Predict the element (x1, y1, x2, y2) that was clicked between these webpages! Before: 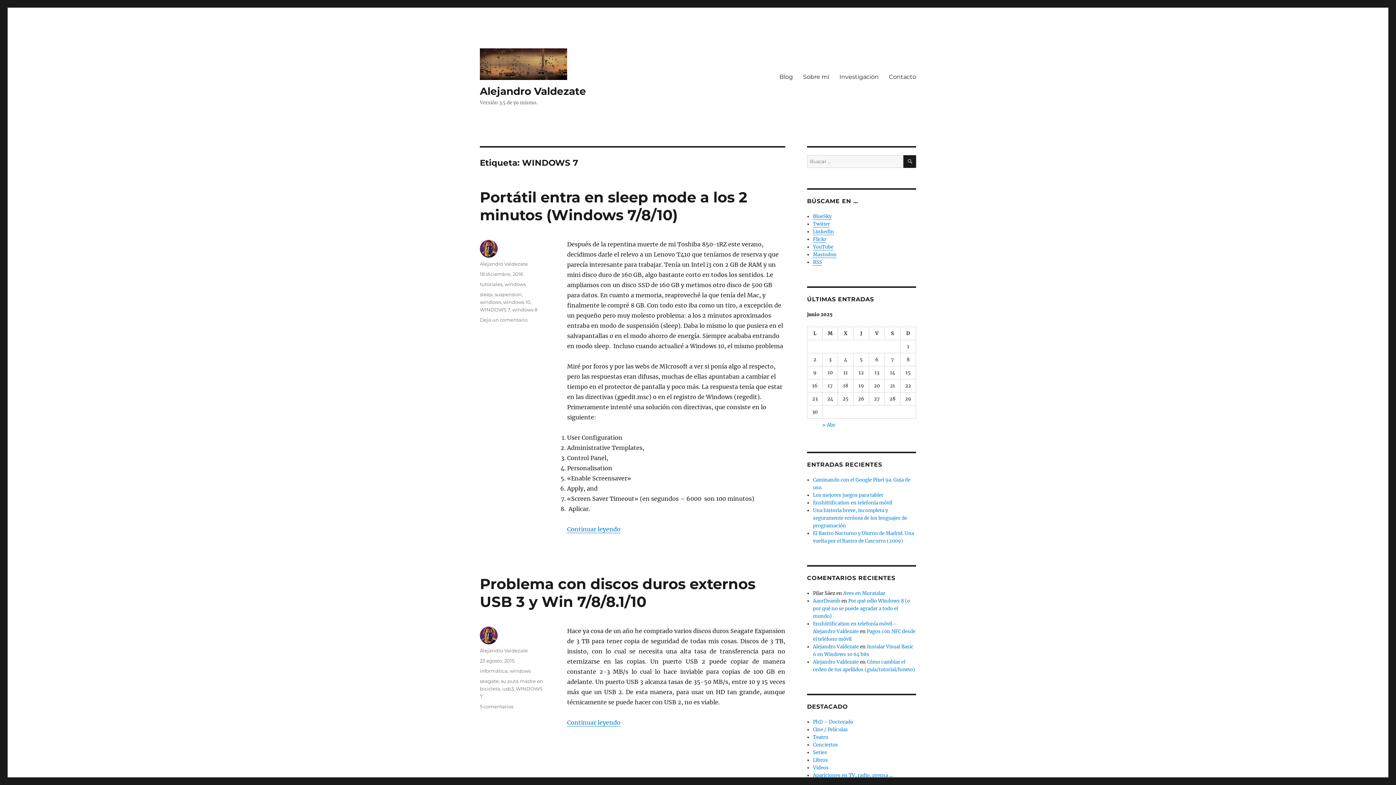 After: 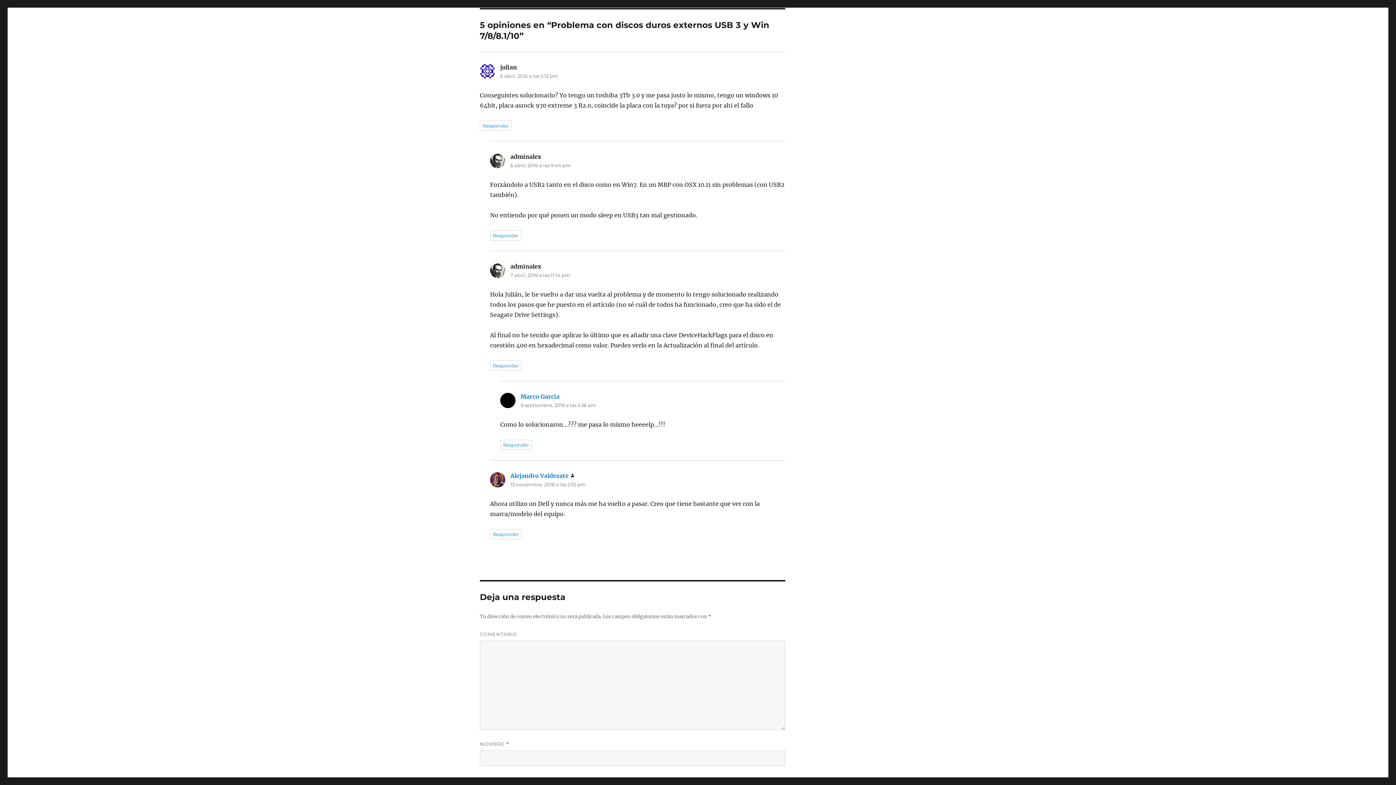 Action: label: 5 comentarios
en Problema con discos duros externos USB 3 y Win 7/8/8.1/10 bbox: (480, 704, 513, 709)